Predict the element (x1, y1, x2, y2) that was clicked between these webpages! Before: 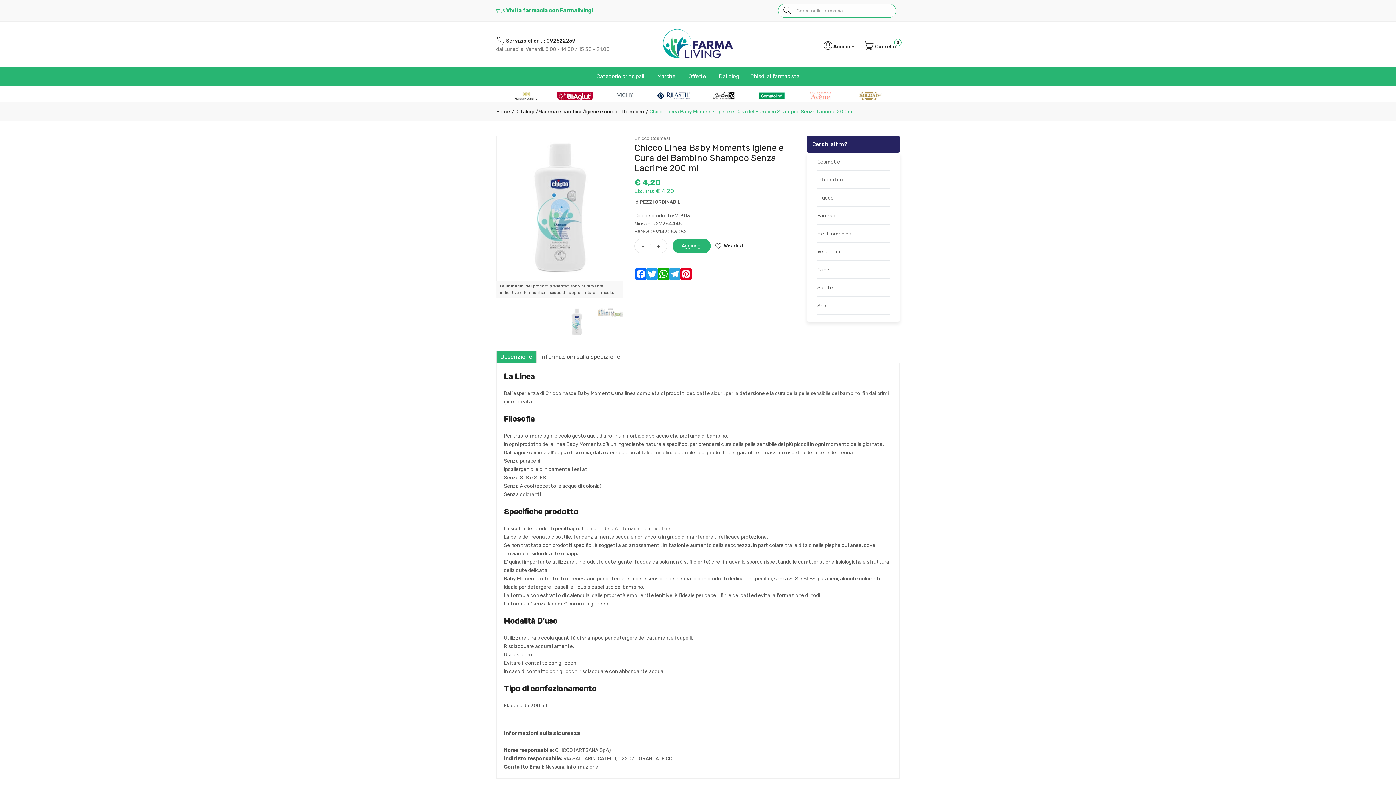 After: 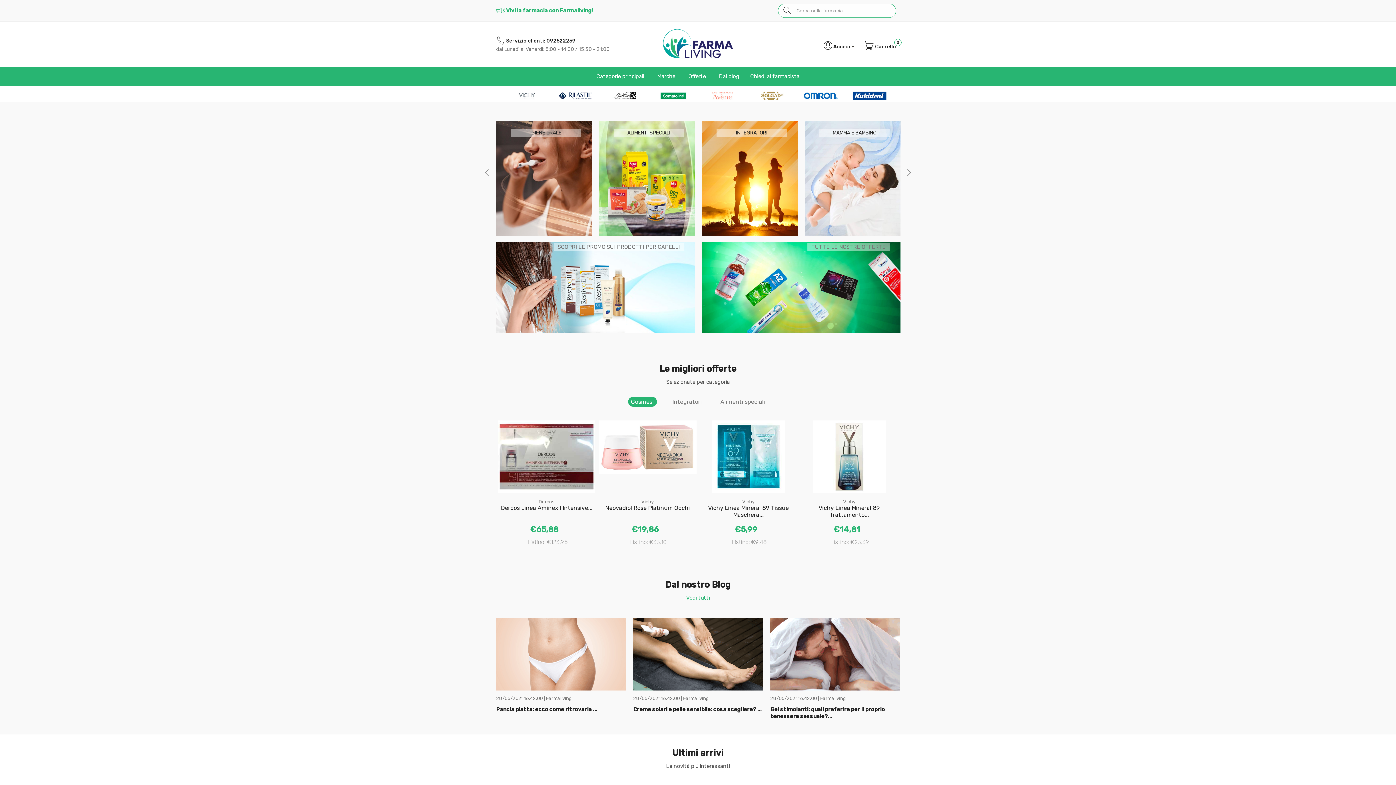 Action: bbox: (660, 40, 736, 46)